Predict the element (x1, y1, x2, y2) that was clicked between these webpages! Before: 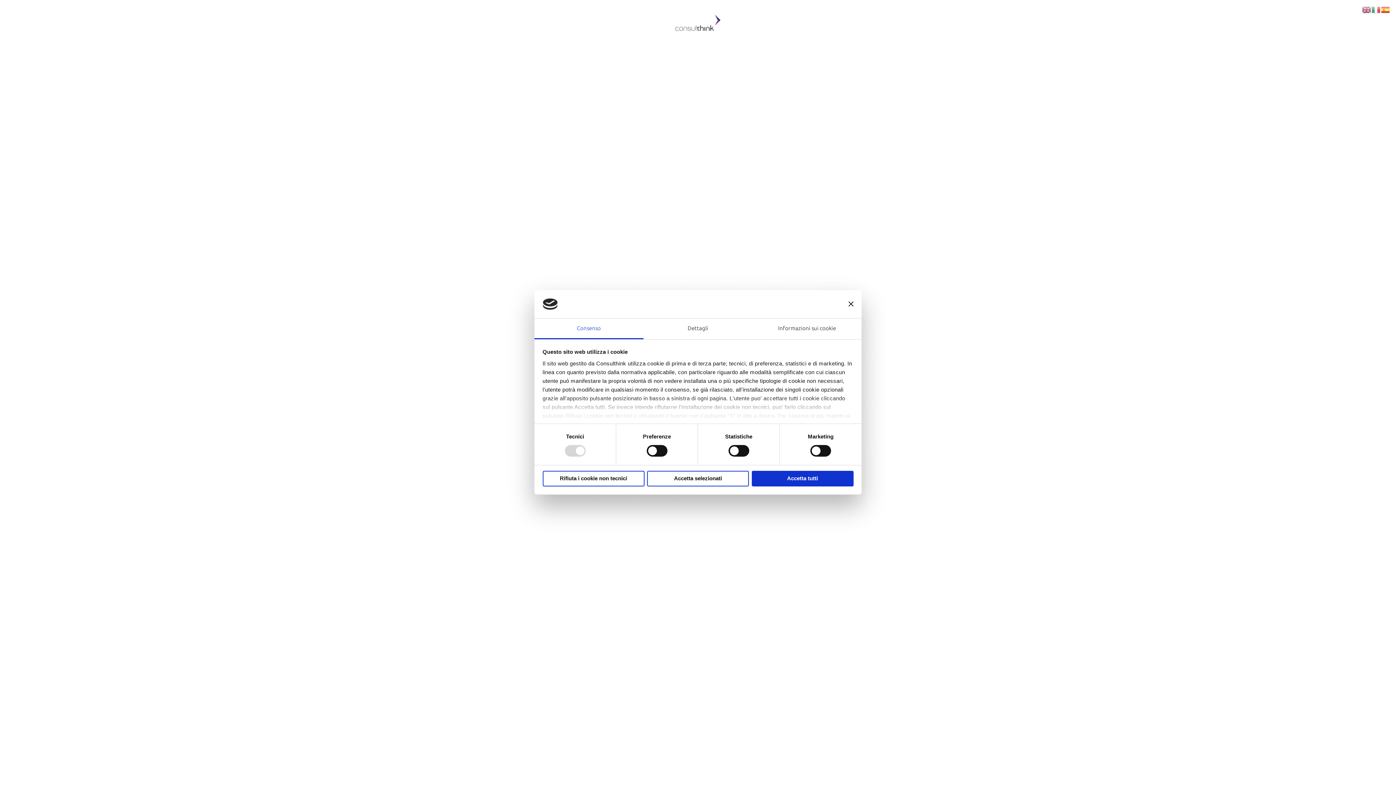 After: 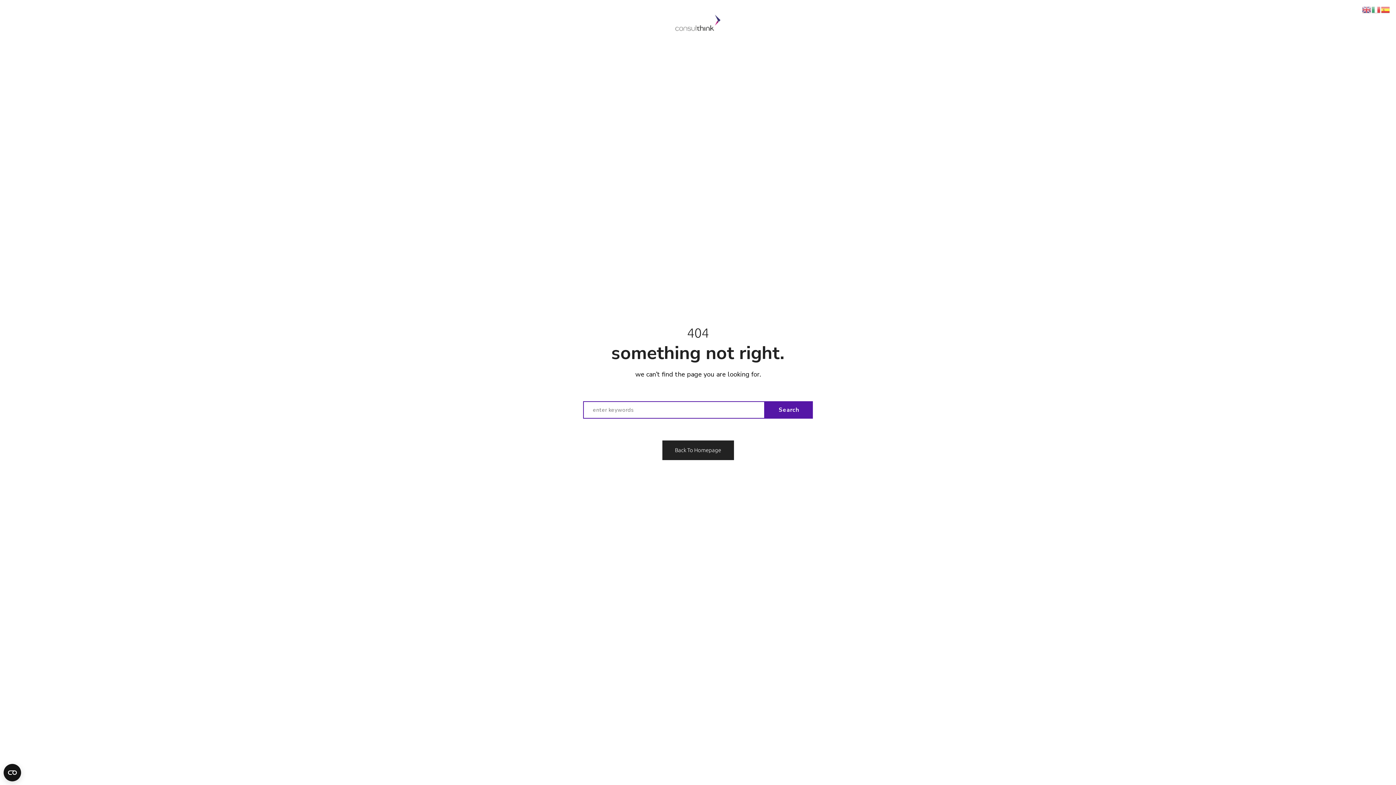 Action: label: Rifiuta i cookie non tecnici bbox: (542, 470, 644, 486)